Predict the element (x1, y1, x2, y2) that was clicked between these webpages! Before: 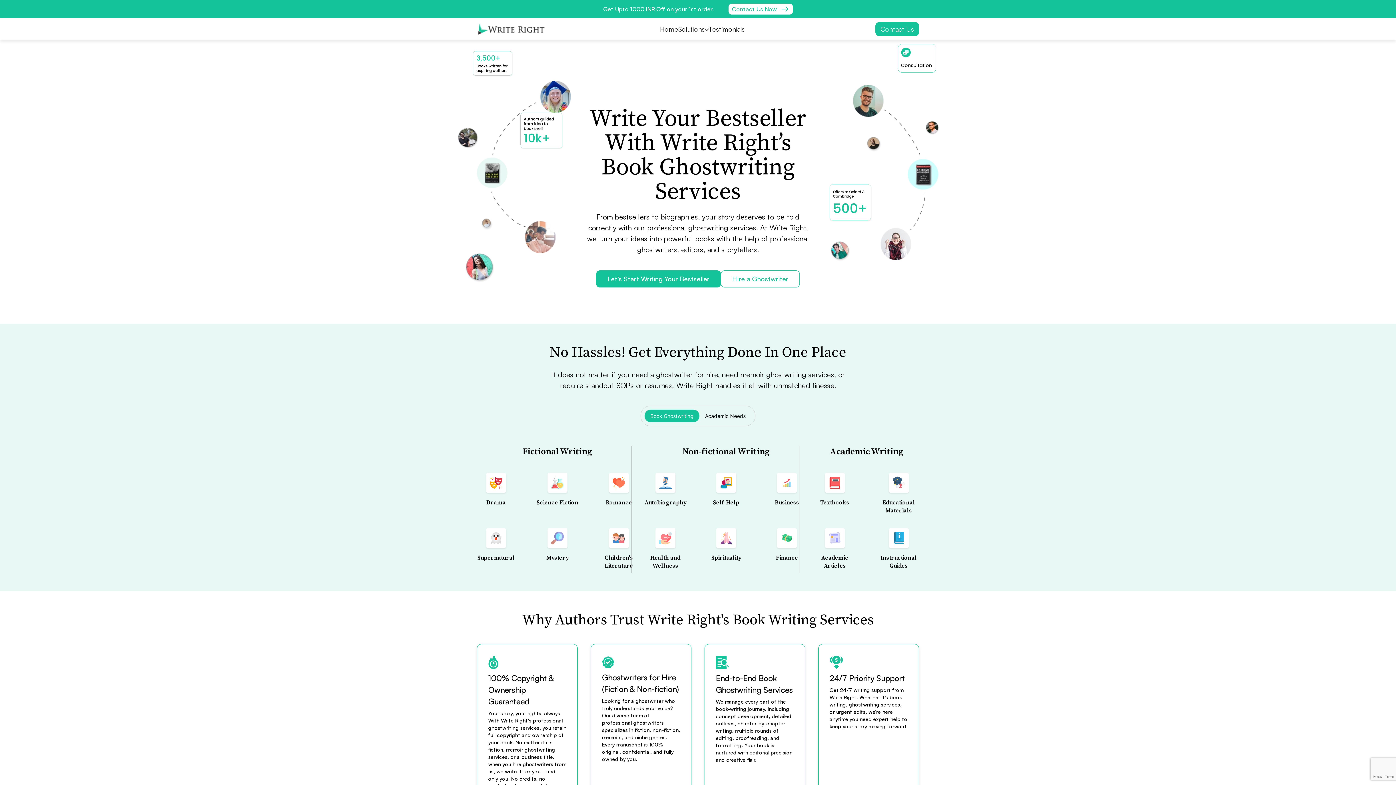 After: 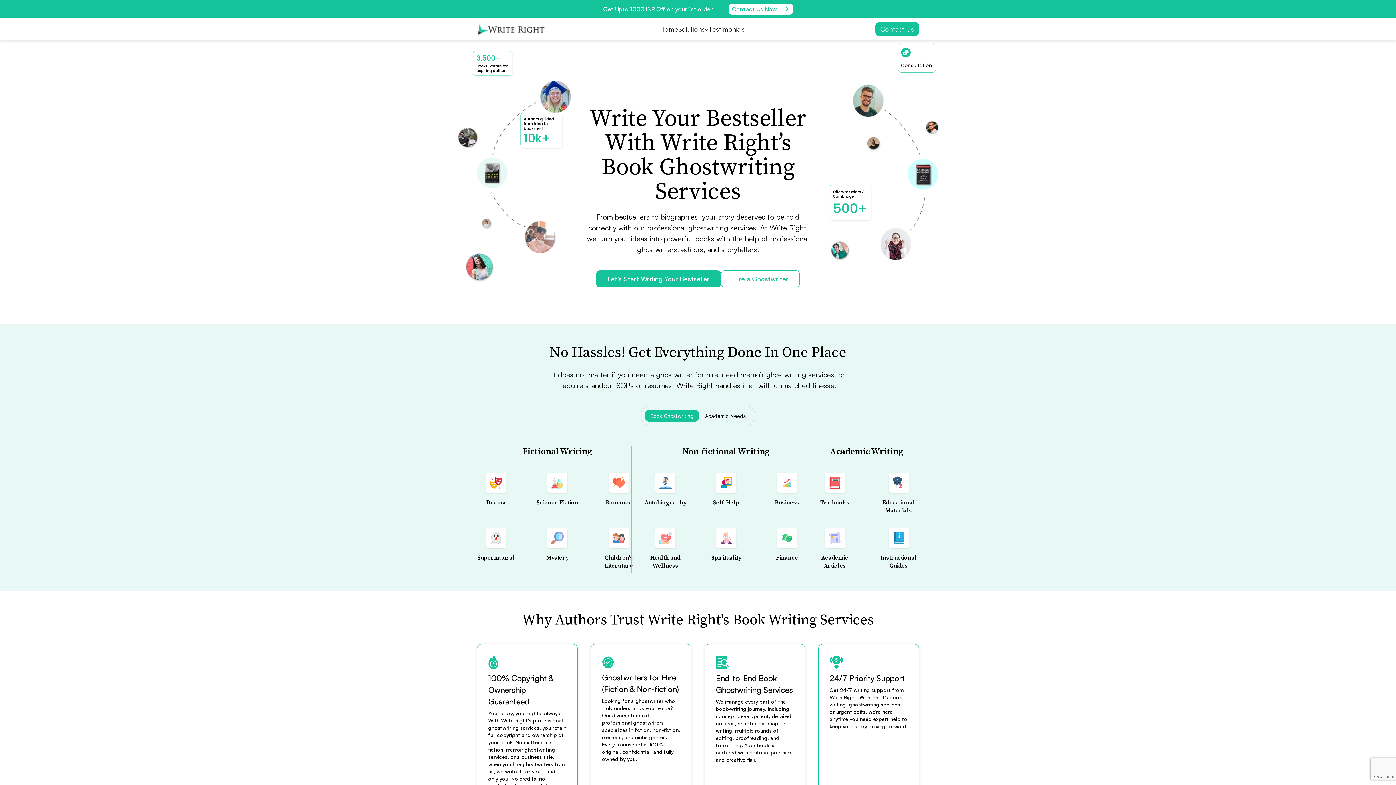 Action: bbox: (477, 23, 545, 35)